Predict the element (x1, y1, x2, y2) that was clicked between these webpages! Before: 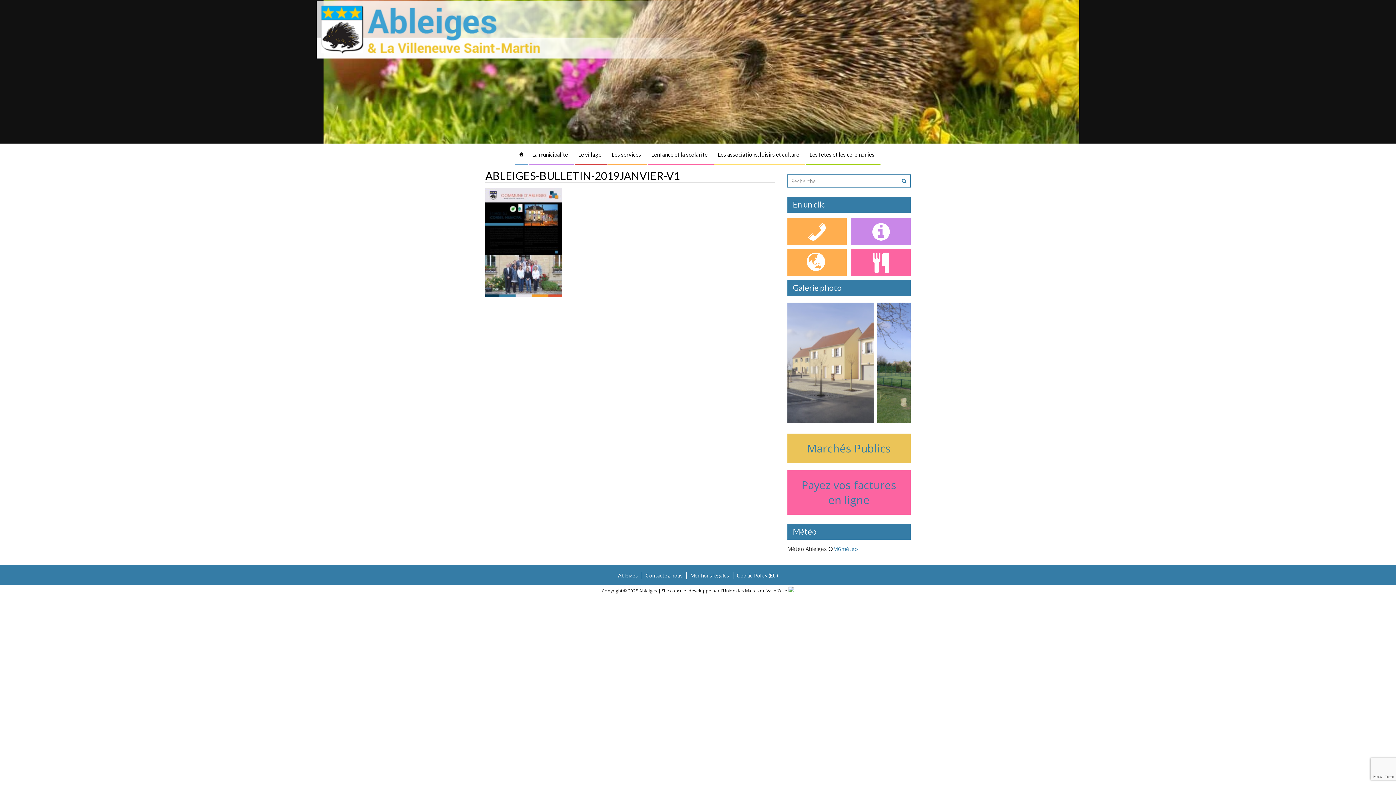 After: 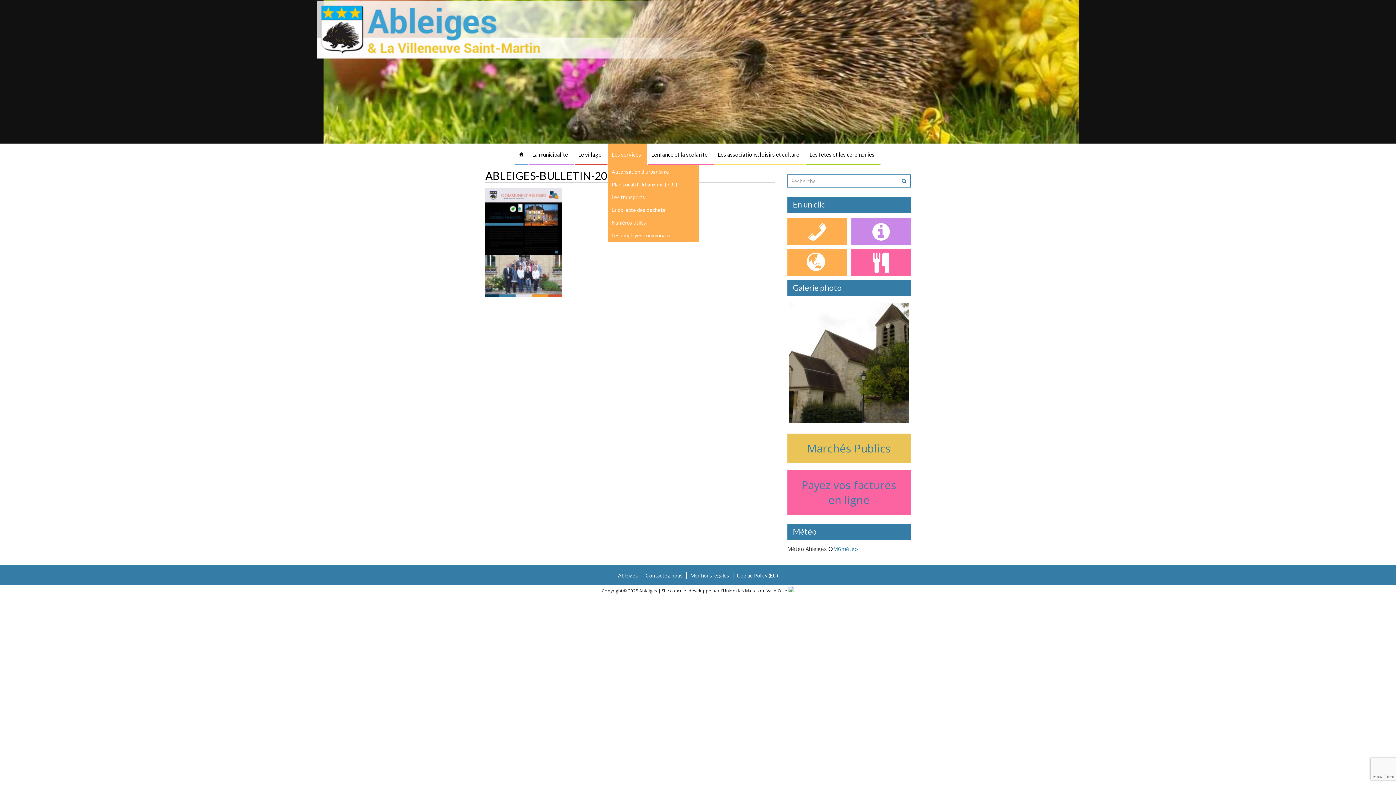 Action: bbox: (608, 143, 647, 165) label: Les services